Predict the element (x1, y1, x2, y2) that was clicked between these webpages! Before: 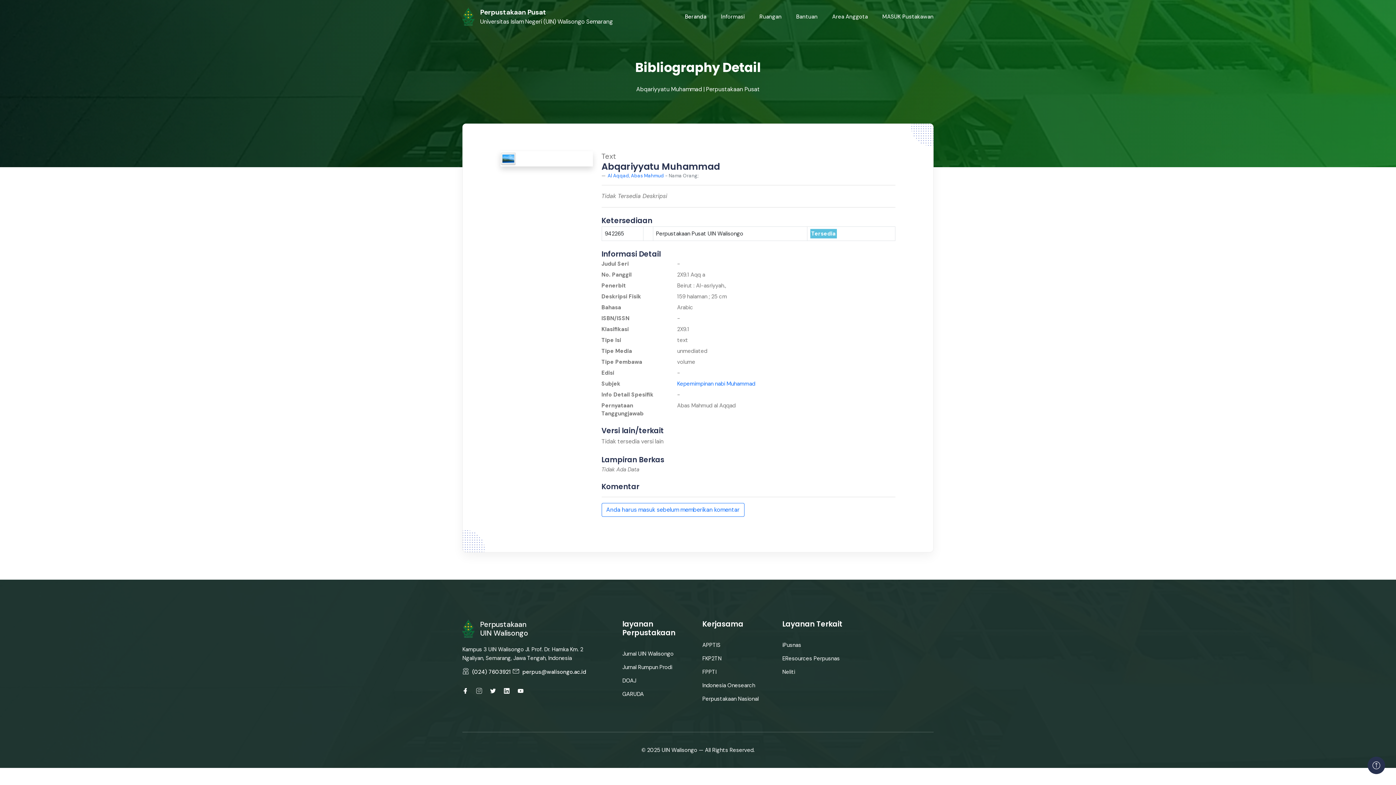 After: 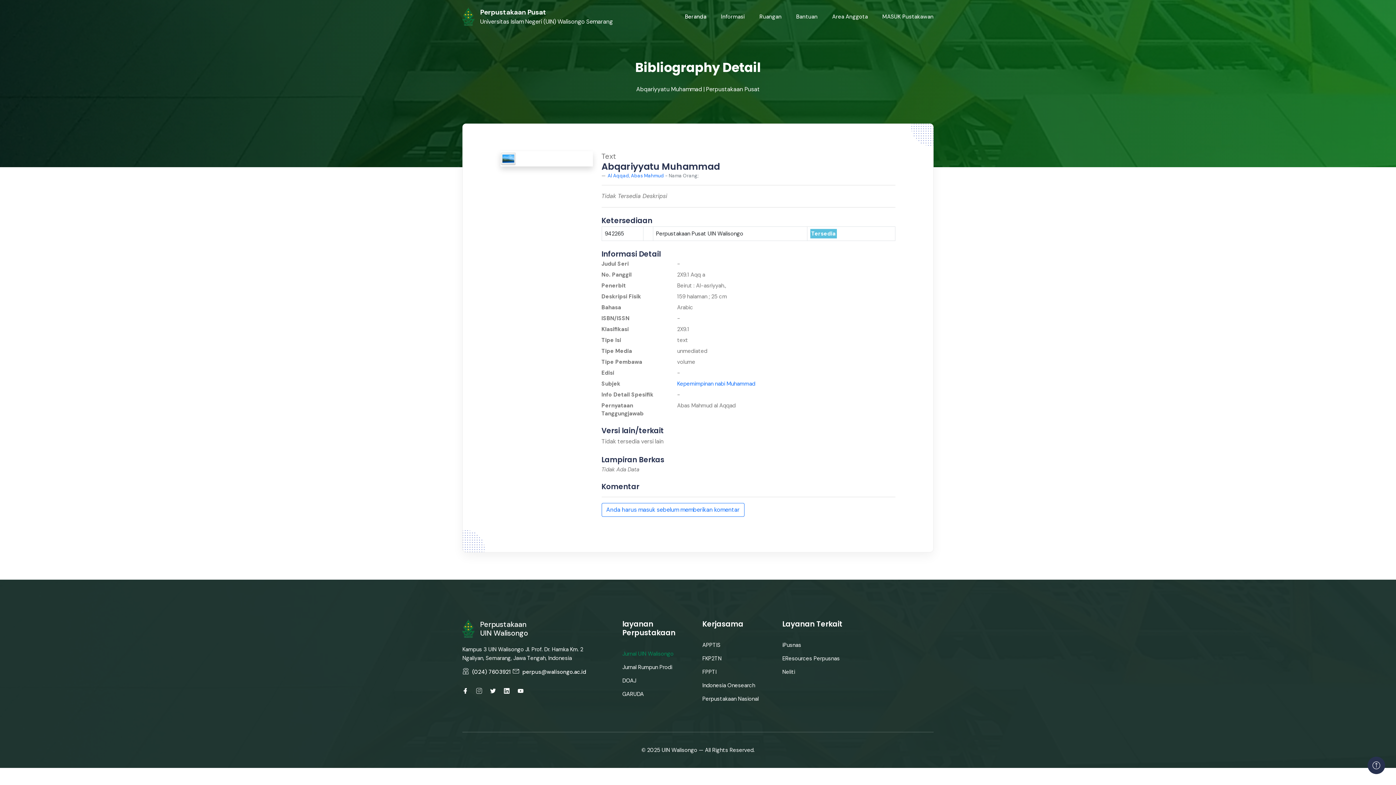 Action: label: Jurnal UIN Walisongo bbox: (622, 650, 673, 658)